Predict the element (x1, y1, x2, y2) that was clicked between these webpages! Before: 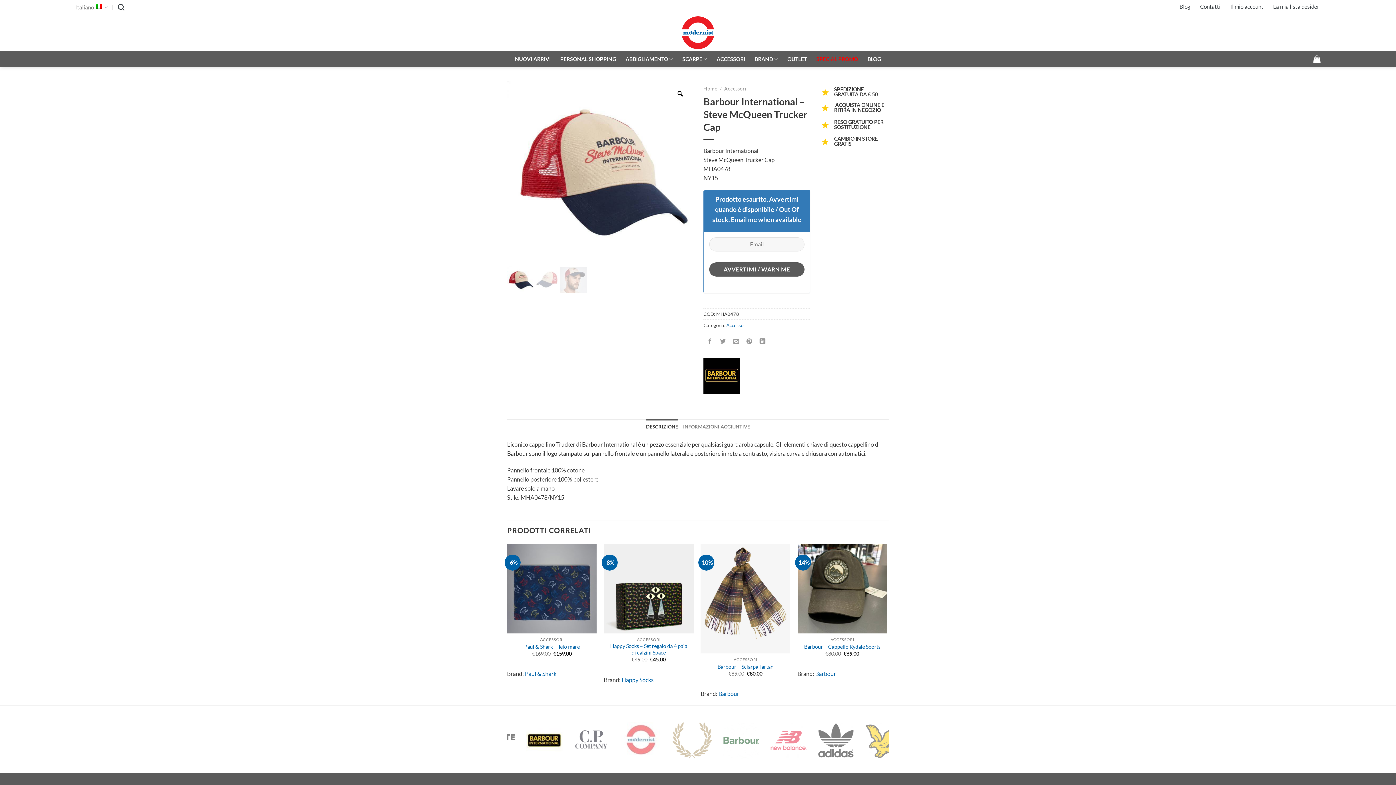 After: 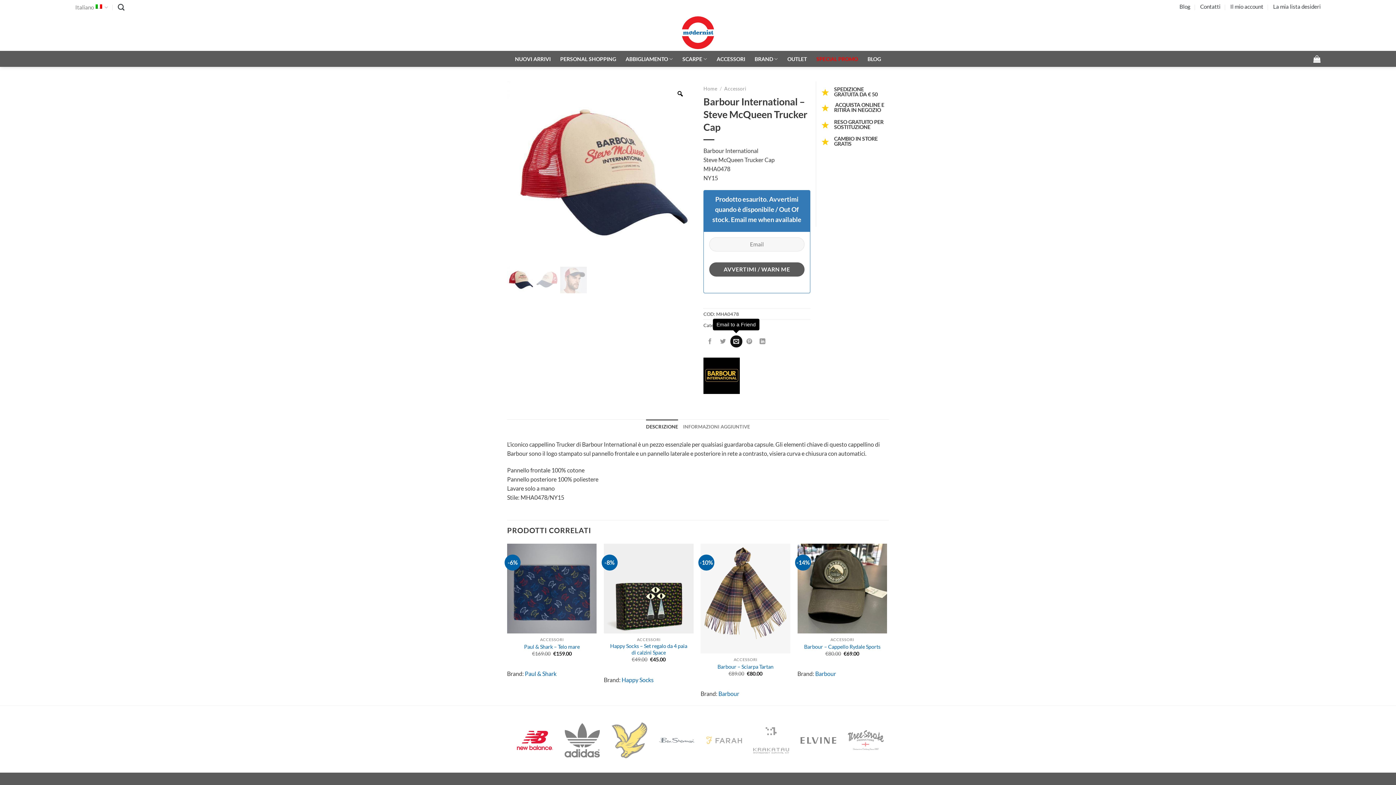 Action: label: Email to a Friend bbox: (730, 335, 742, 347)